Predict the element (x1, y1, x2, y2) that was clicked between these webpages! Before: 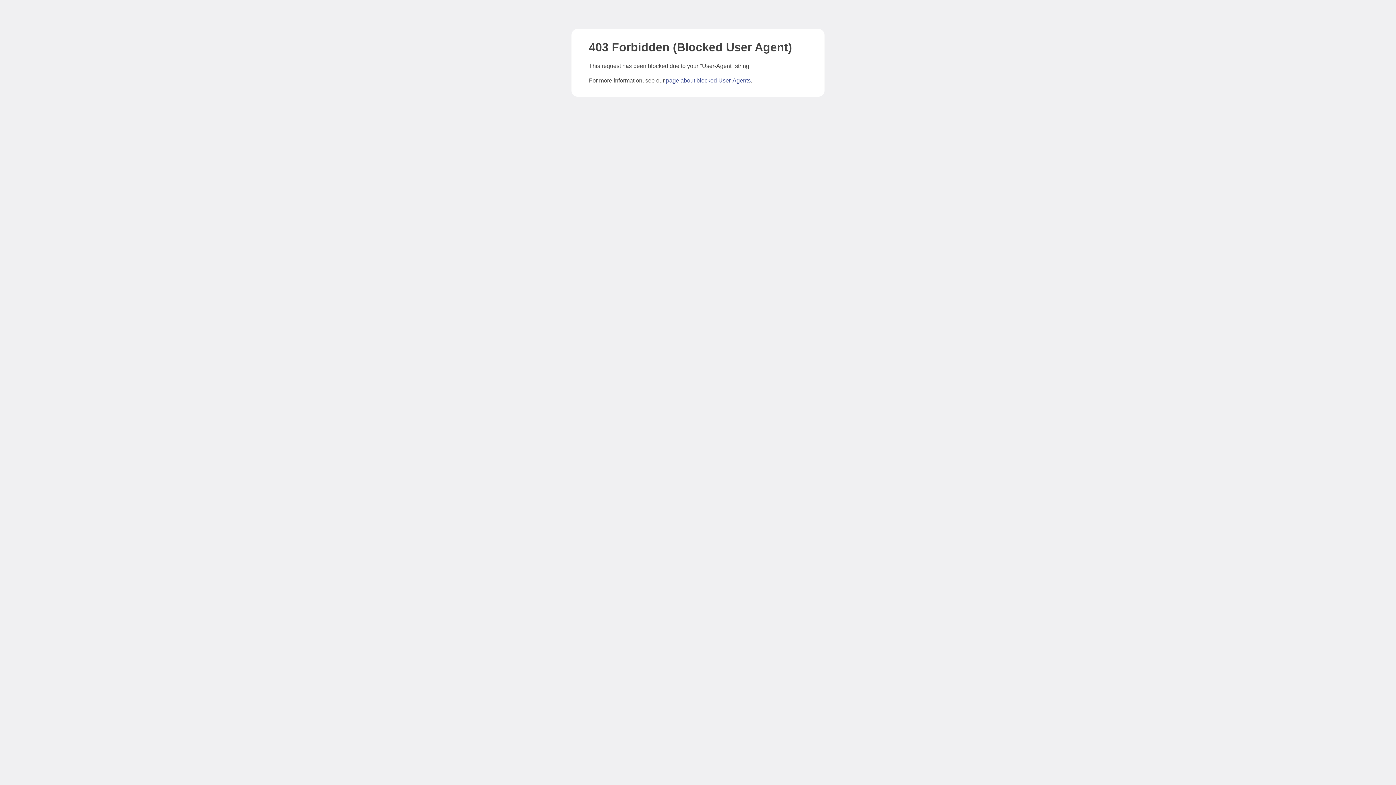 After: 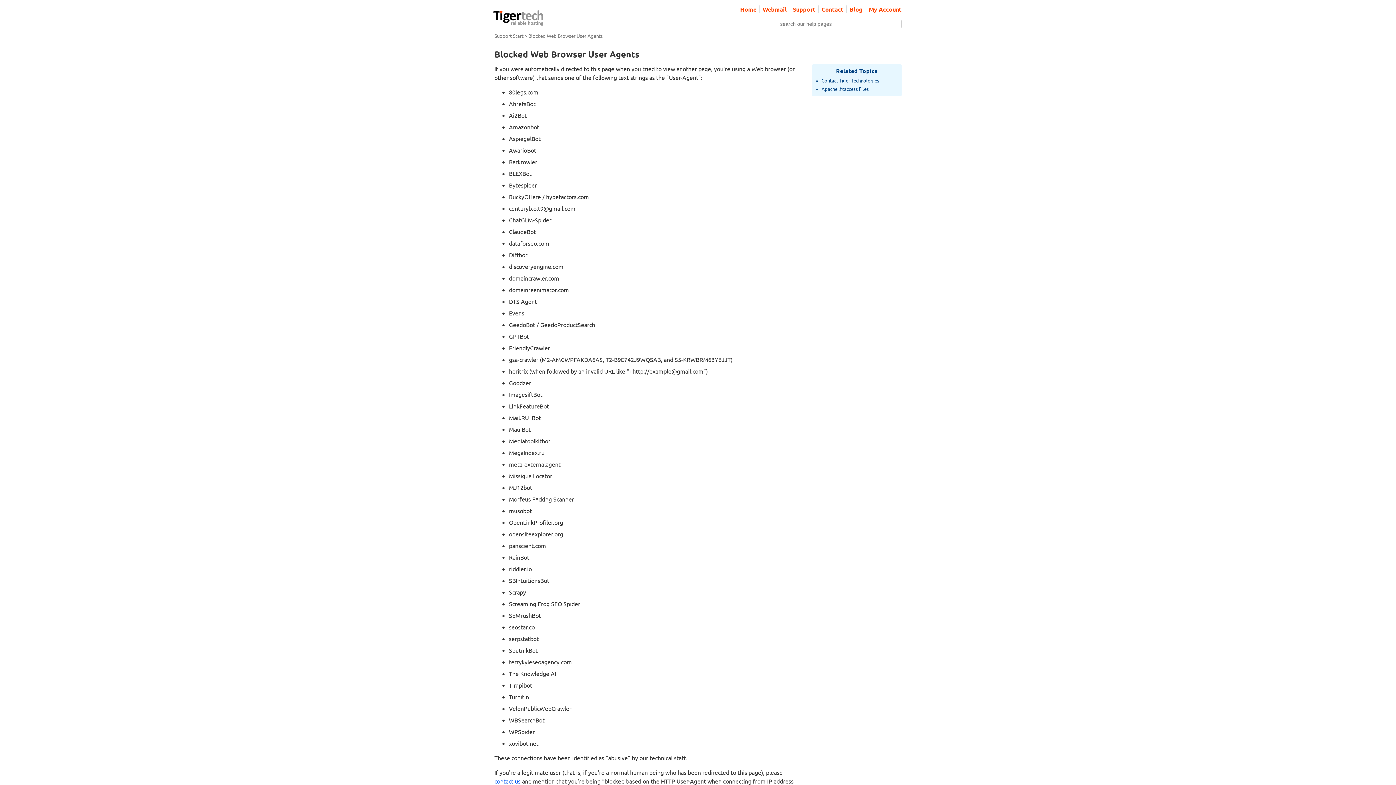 Action: bbox: (666, 77, 750, 83) label: page about blocked User-Agents